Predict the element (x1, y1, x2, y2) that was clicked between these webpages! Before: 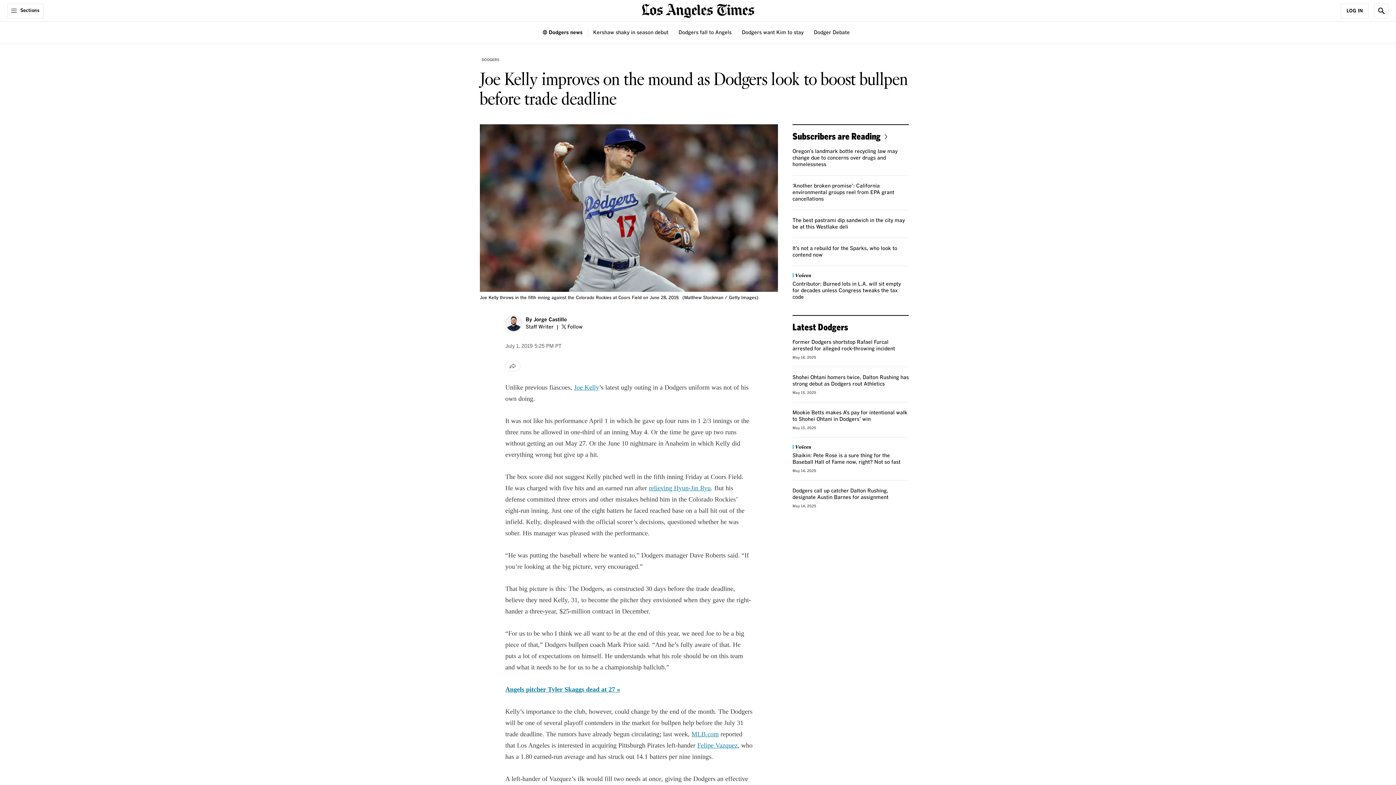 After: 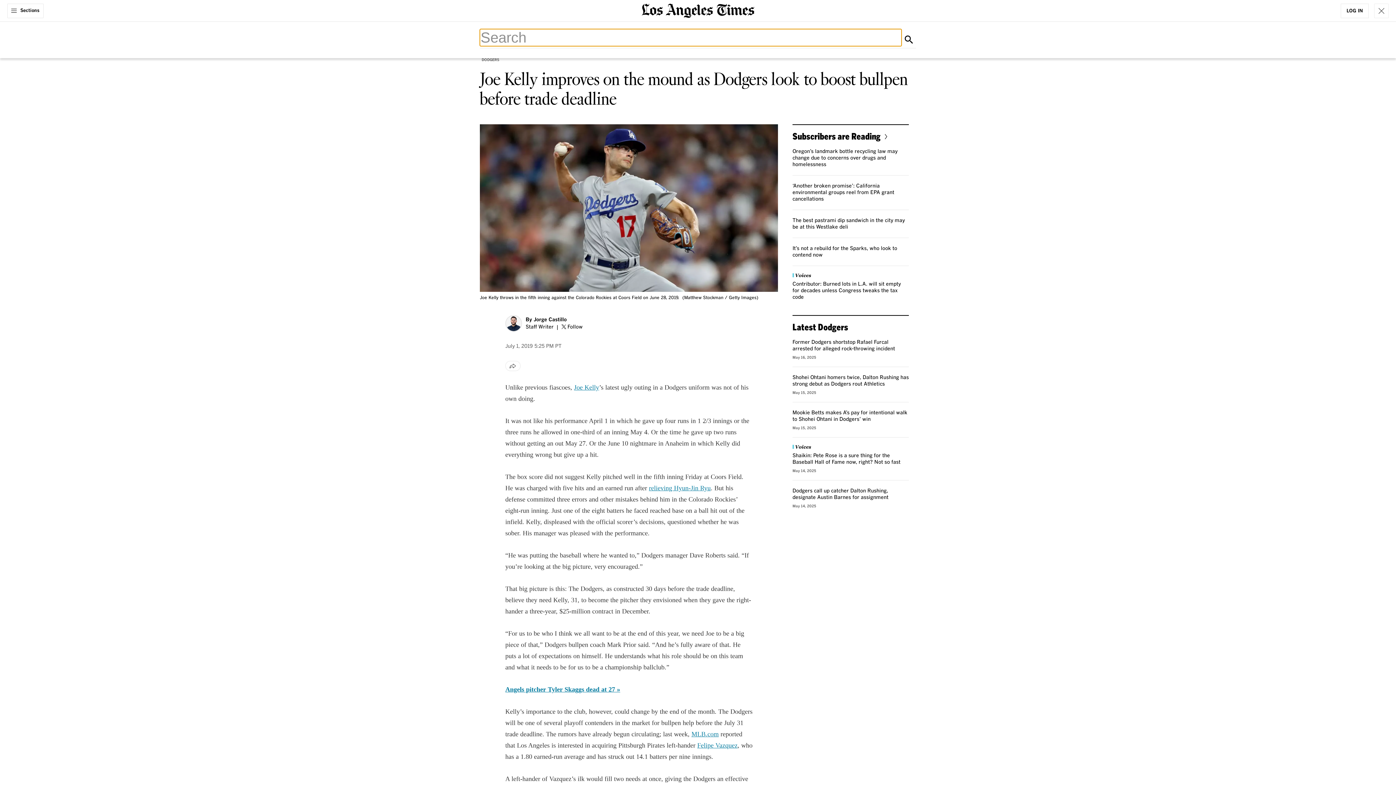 Action: label: Show Search bbox: (1374, 3, 1389, 18)